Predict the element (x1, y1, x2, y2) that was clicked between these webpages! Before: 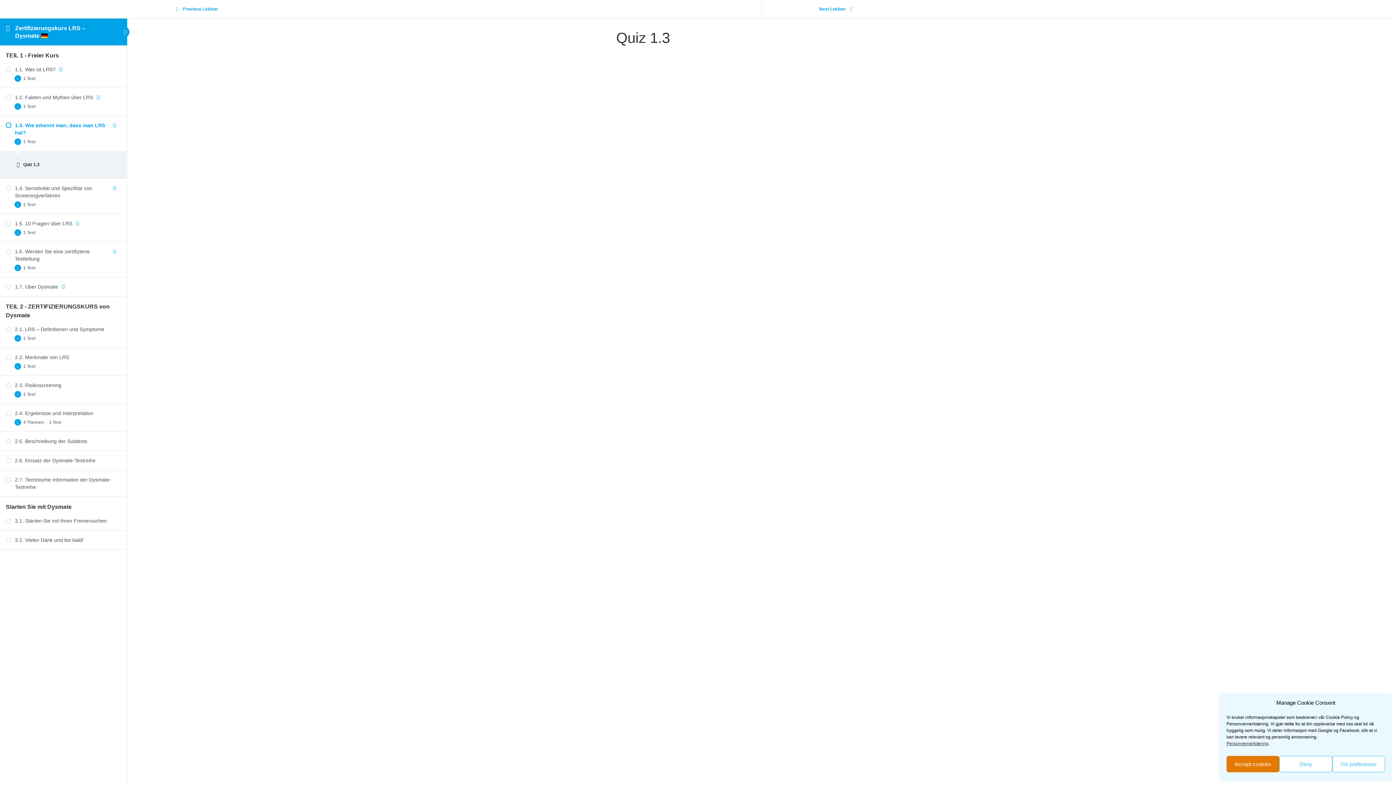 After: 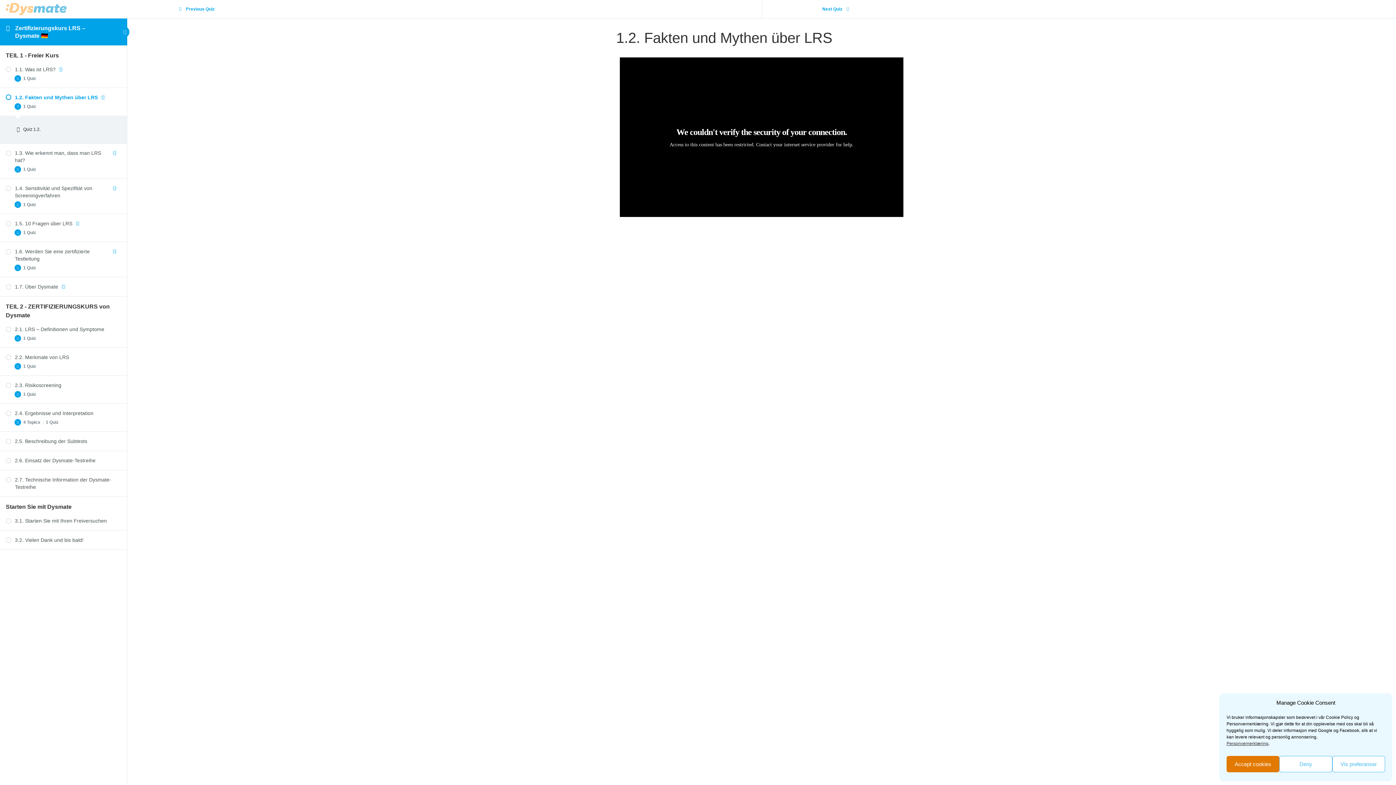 Action: label: 1.2. Fakten und Mythen über LRS bbox: (5, 93, 121, 101)